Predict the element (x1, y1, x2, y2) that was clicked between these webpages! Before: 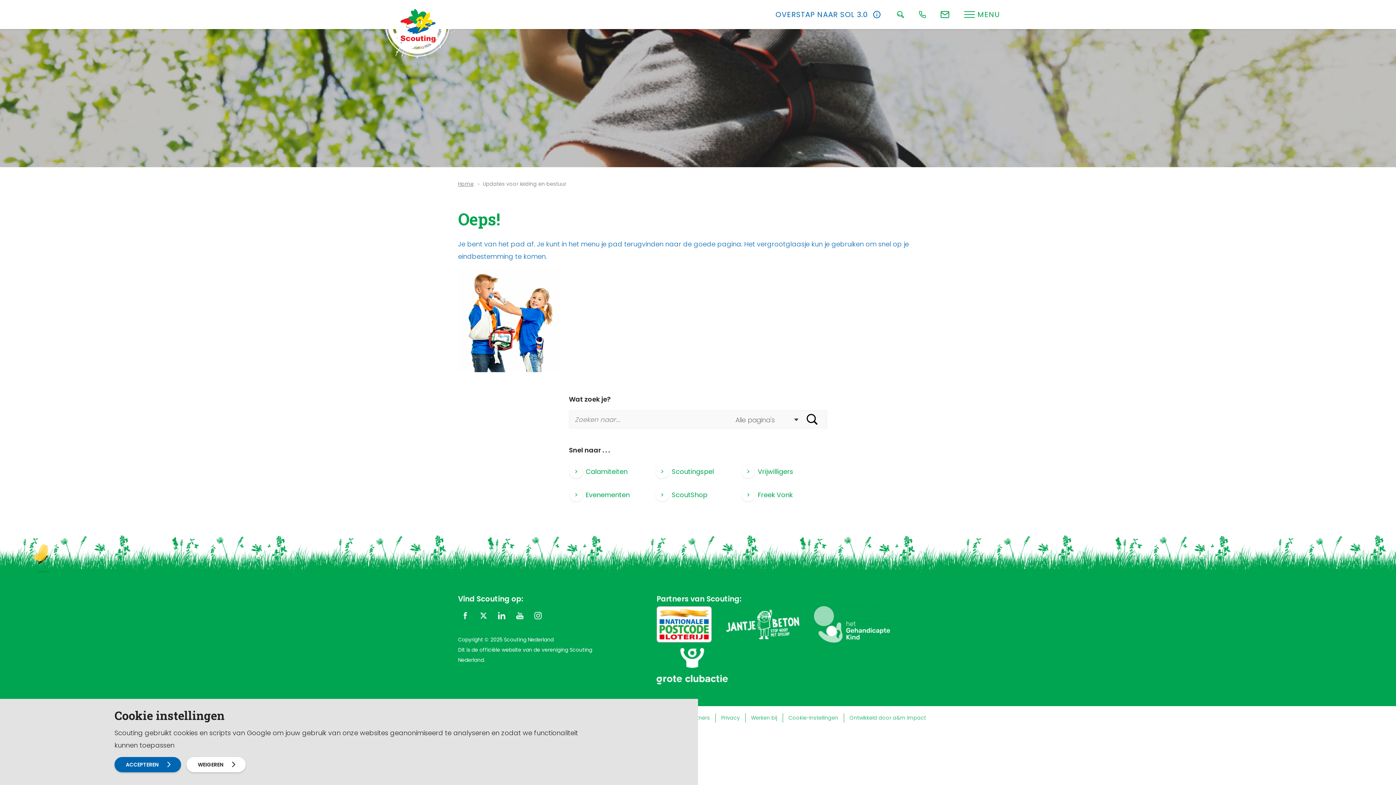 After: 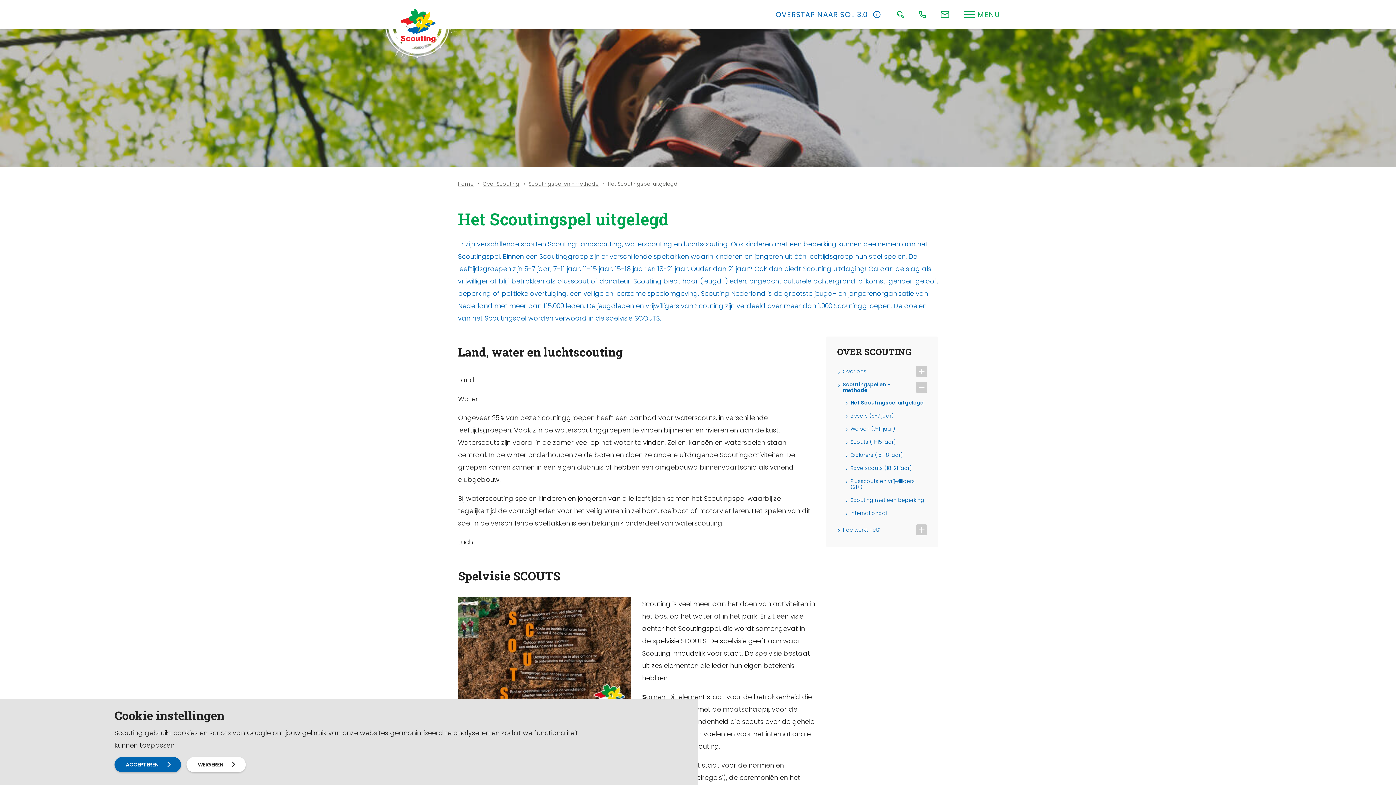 Action: label: Scoutingspel bbox: (655, 464, 741, 479)